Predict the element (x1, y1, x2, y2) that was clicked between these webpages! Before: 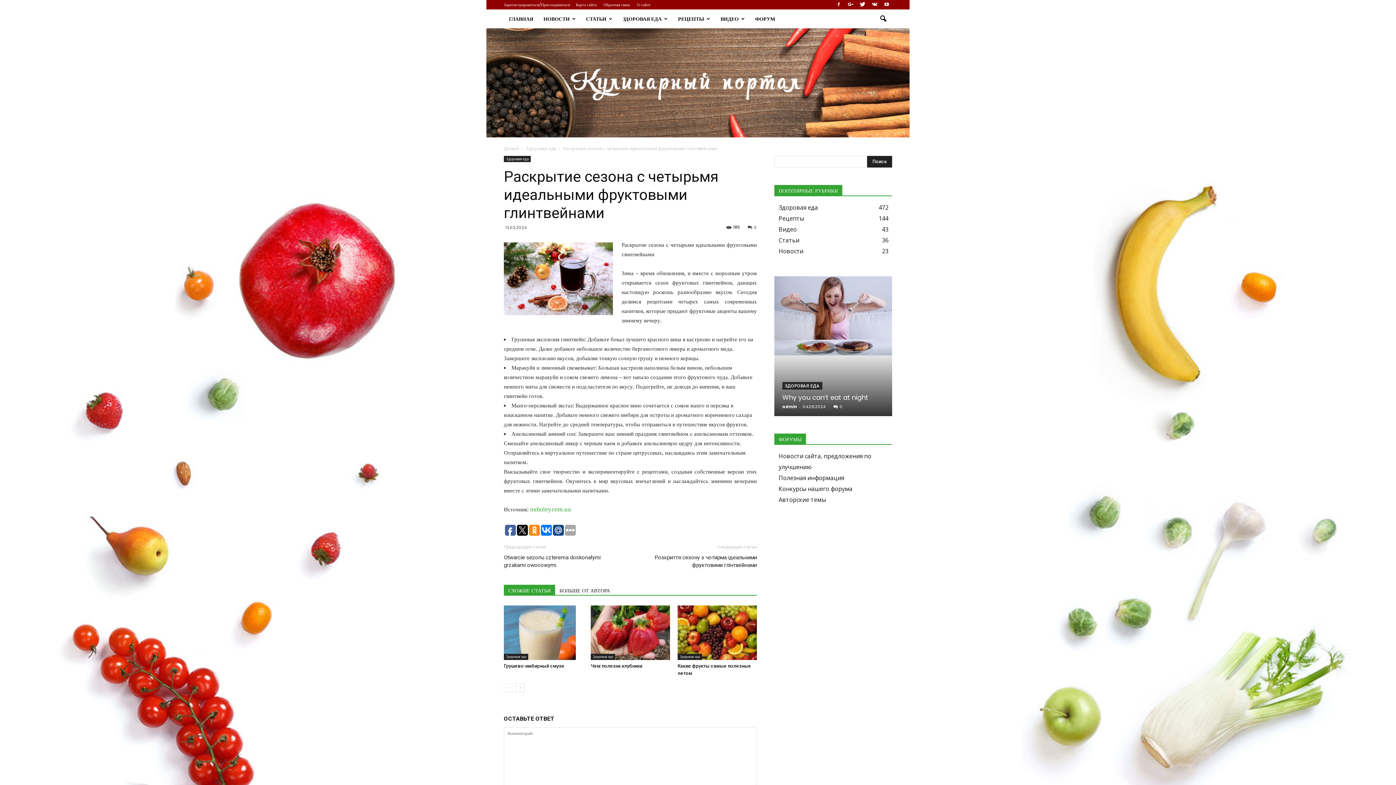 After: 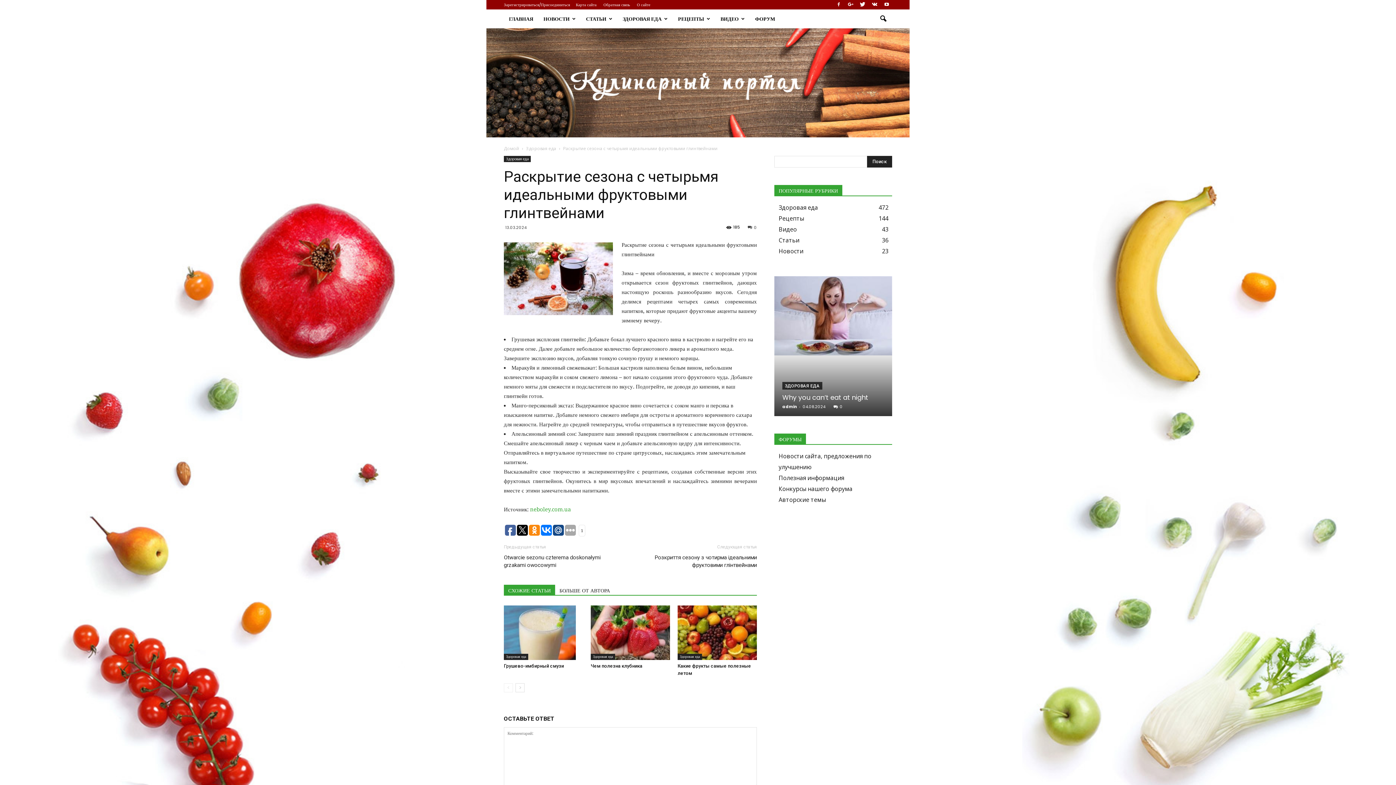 Action: bbox: (505, 525, 516, 536)